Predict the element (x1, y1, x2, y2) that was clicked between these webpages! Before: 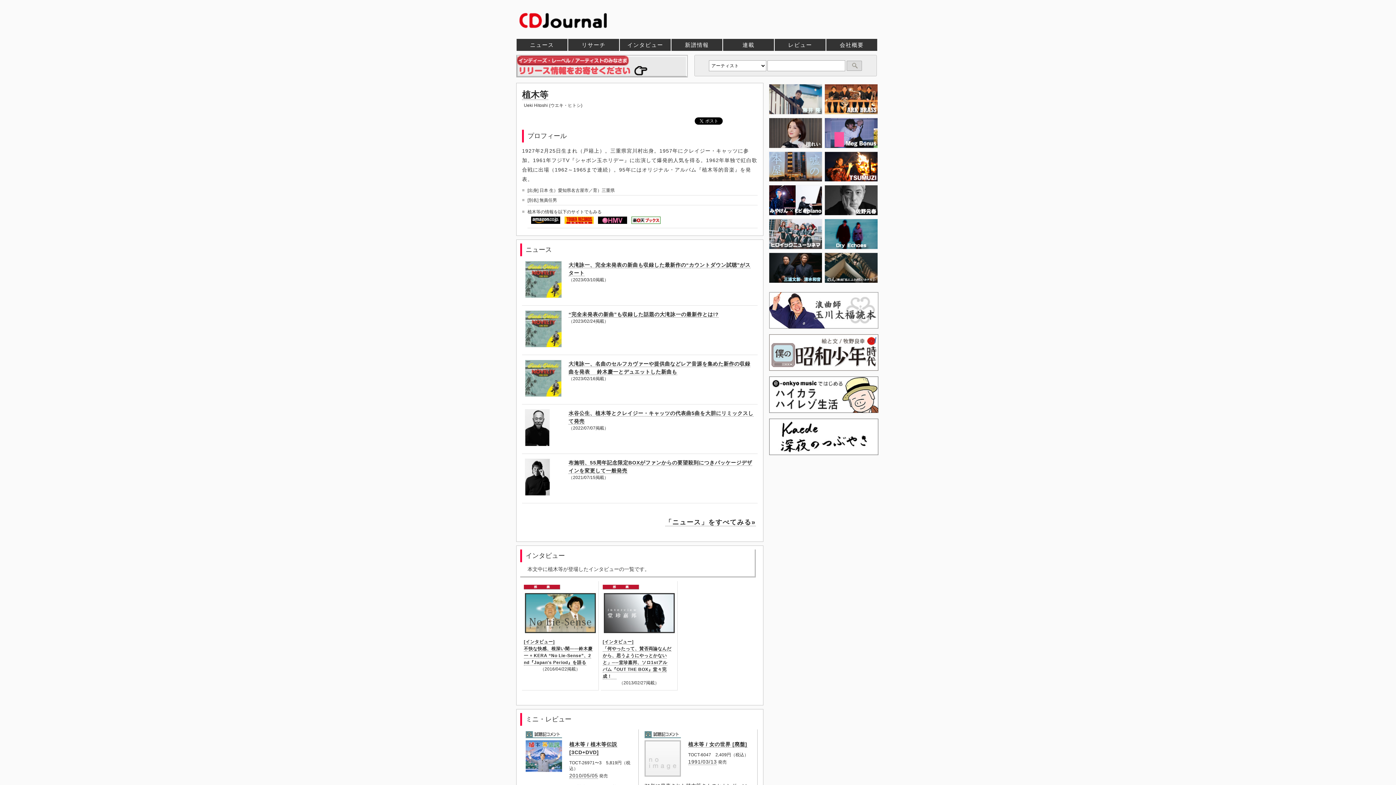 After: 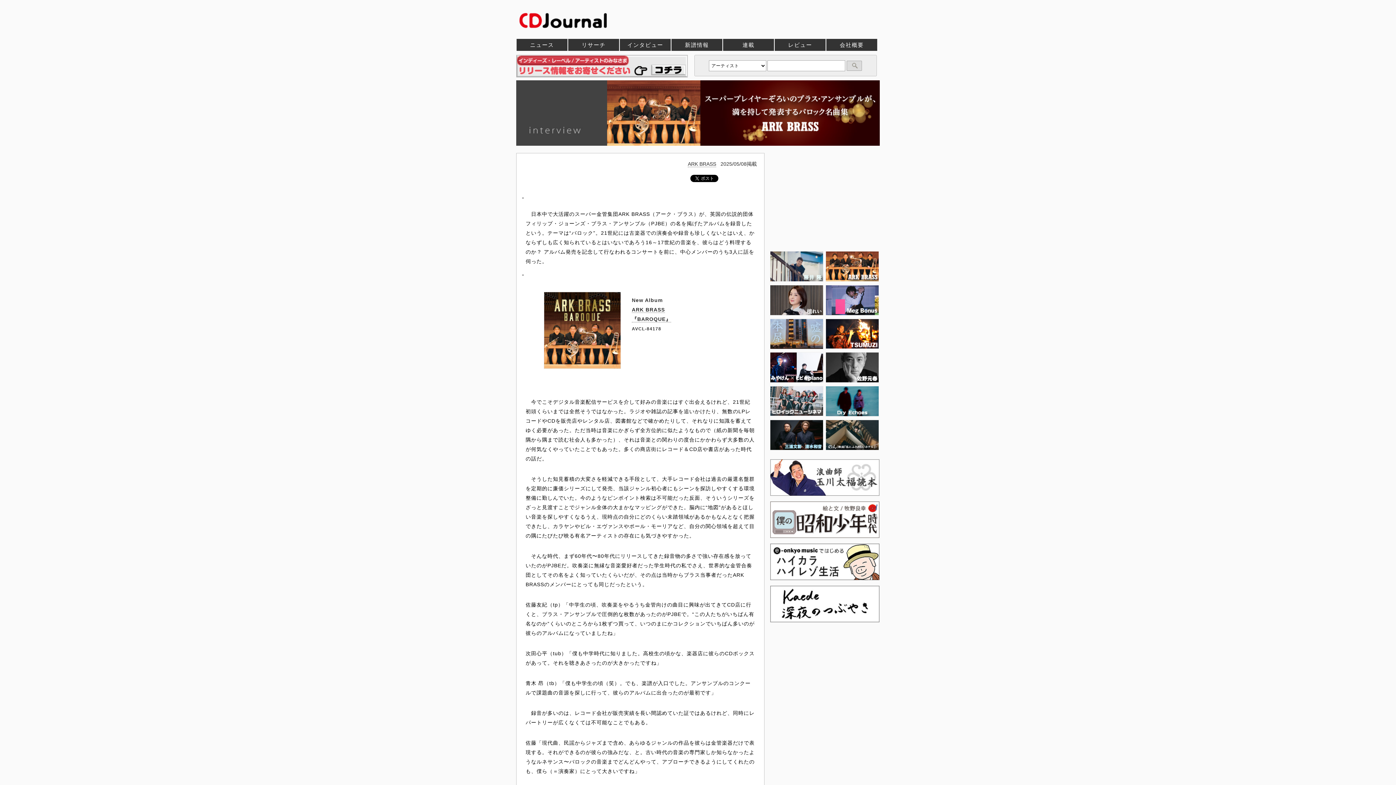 Action: bbox: (824, 112, 878, 117)